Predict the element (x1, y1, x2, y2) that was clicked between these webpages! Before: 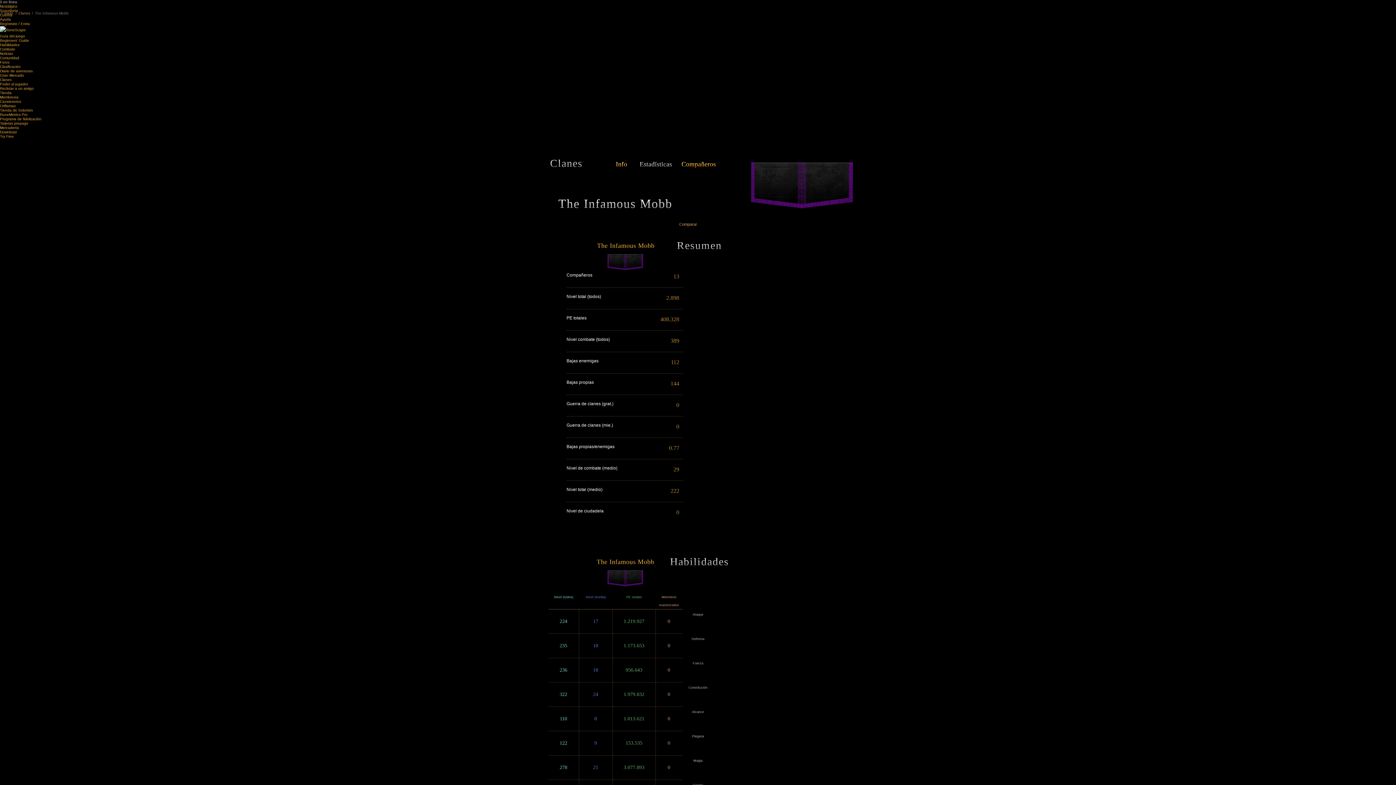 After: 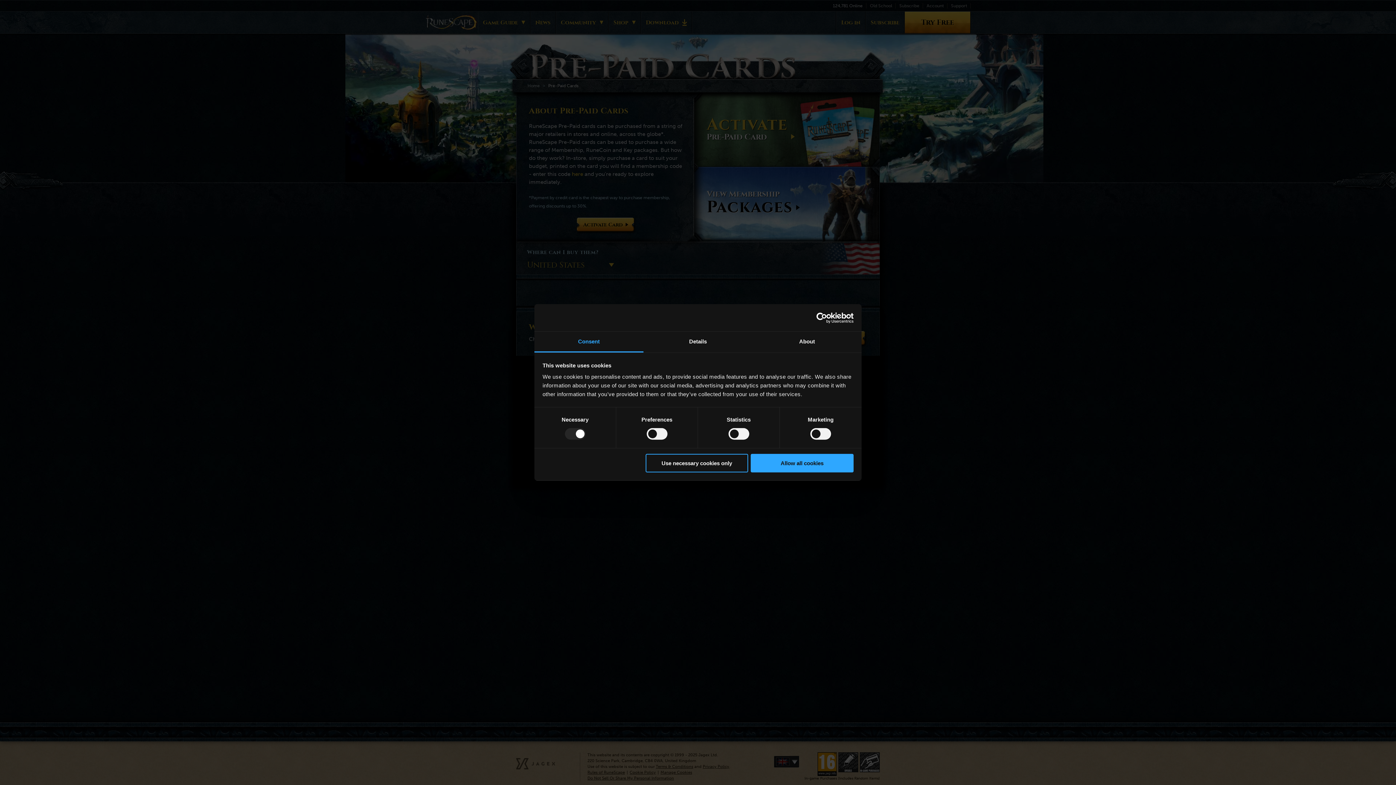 Action: label: Tarjetas prepago bbox: (0, 121, 28, 125)